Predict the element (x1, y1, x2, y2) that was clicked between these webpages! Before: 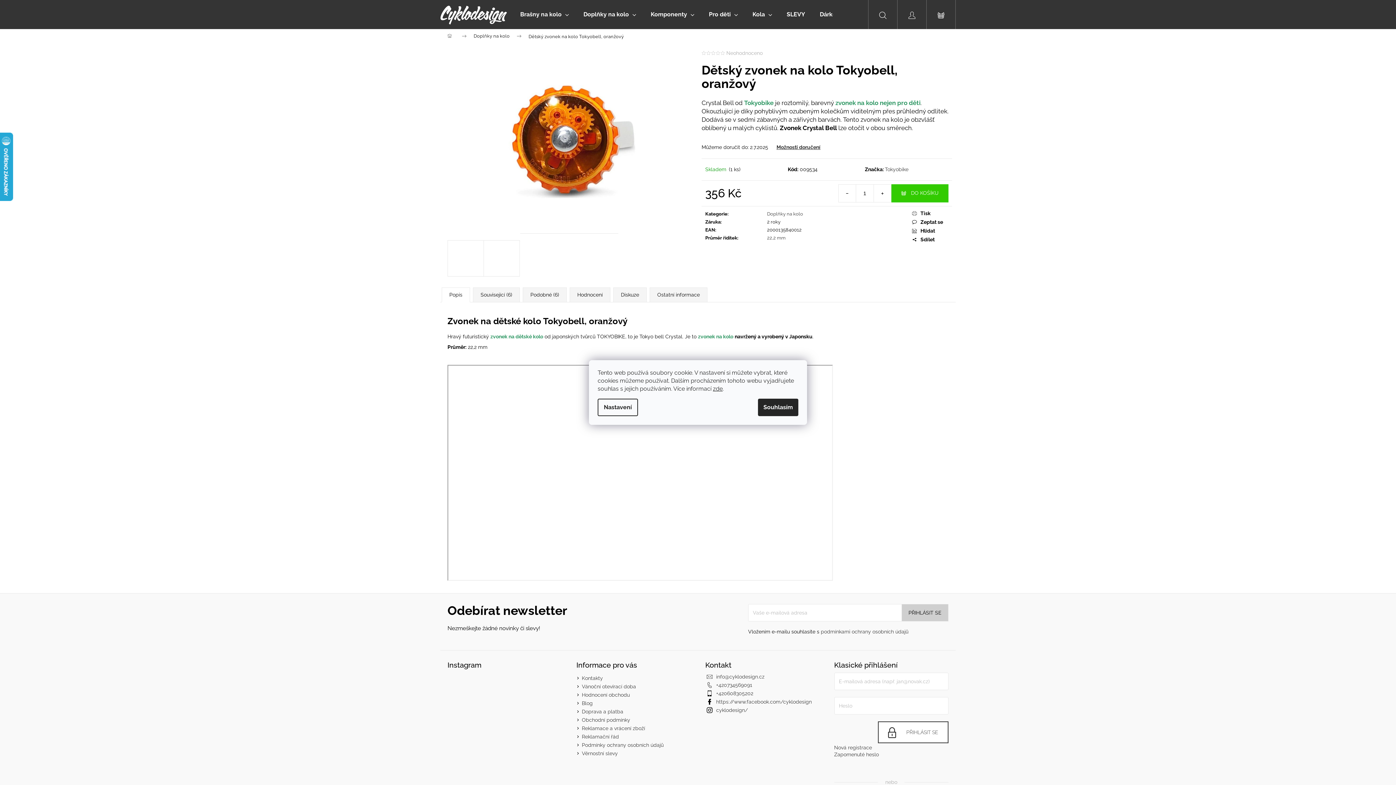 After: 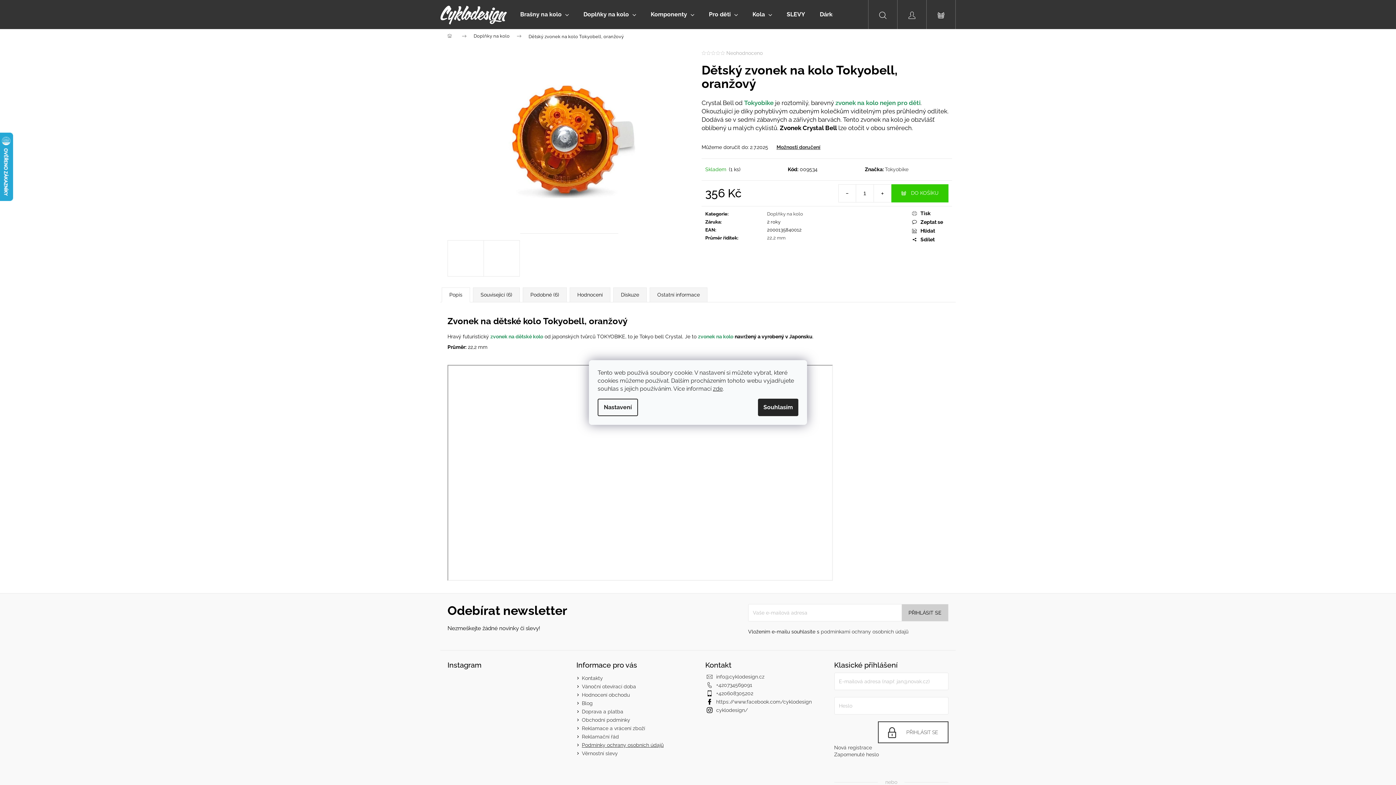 Action: bbox: (582, 742, 663, 748) label: Podmínky ochrany osobních údajů